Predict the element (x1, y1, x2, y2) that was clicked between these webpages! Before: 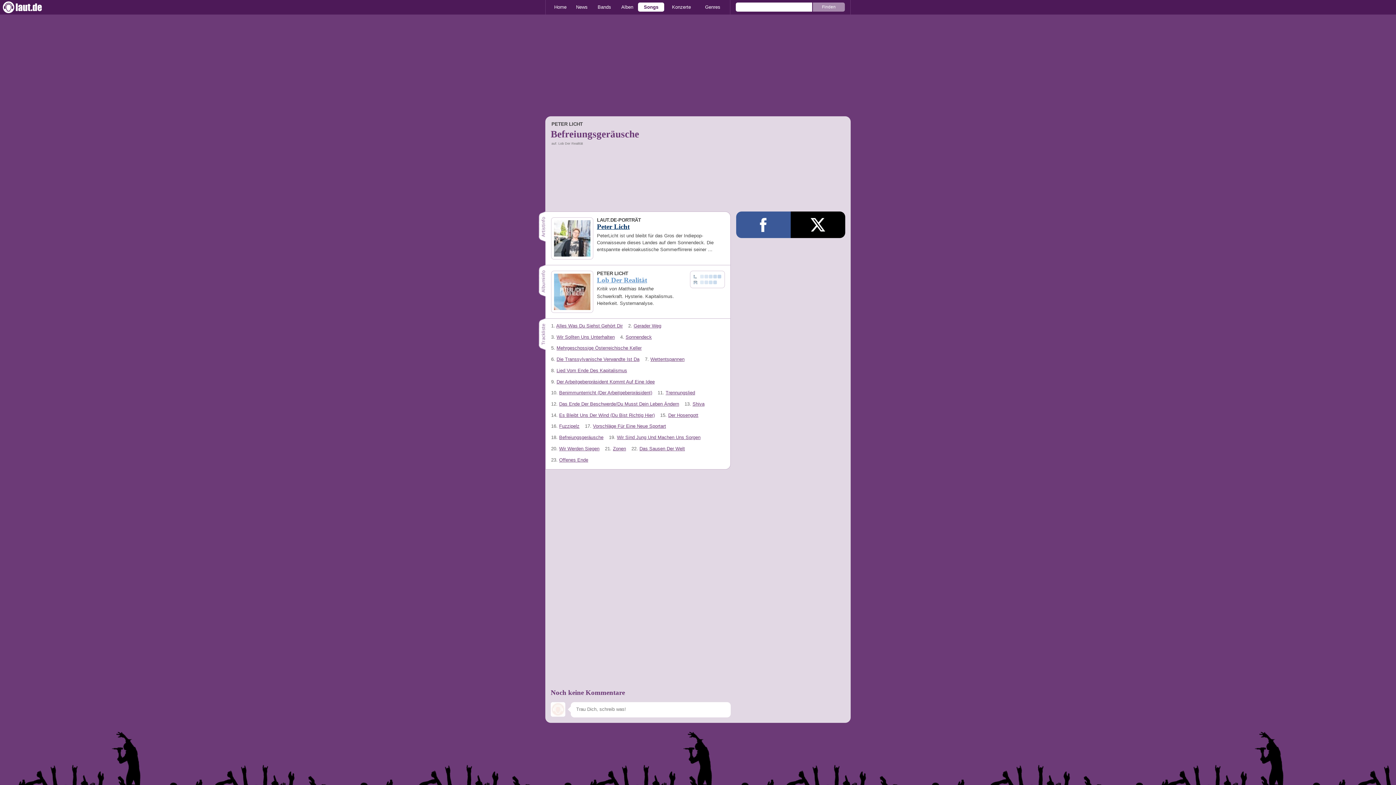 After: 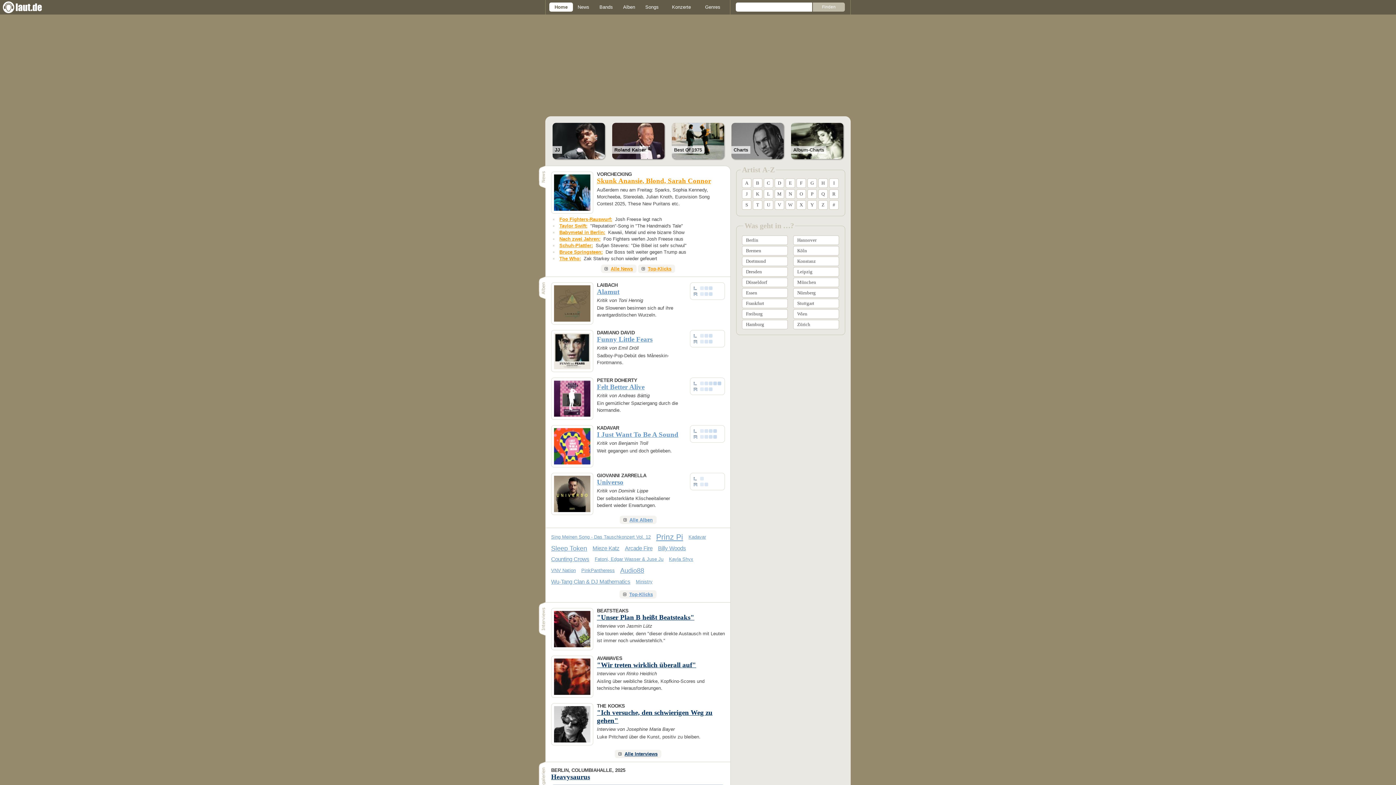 Action: bbox: (0, 0, 58, 14)